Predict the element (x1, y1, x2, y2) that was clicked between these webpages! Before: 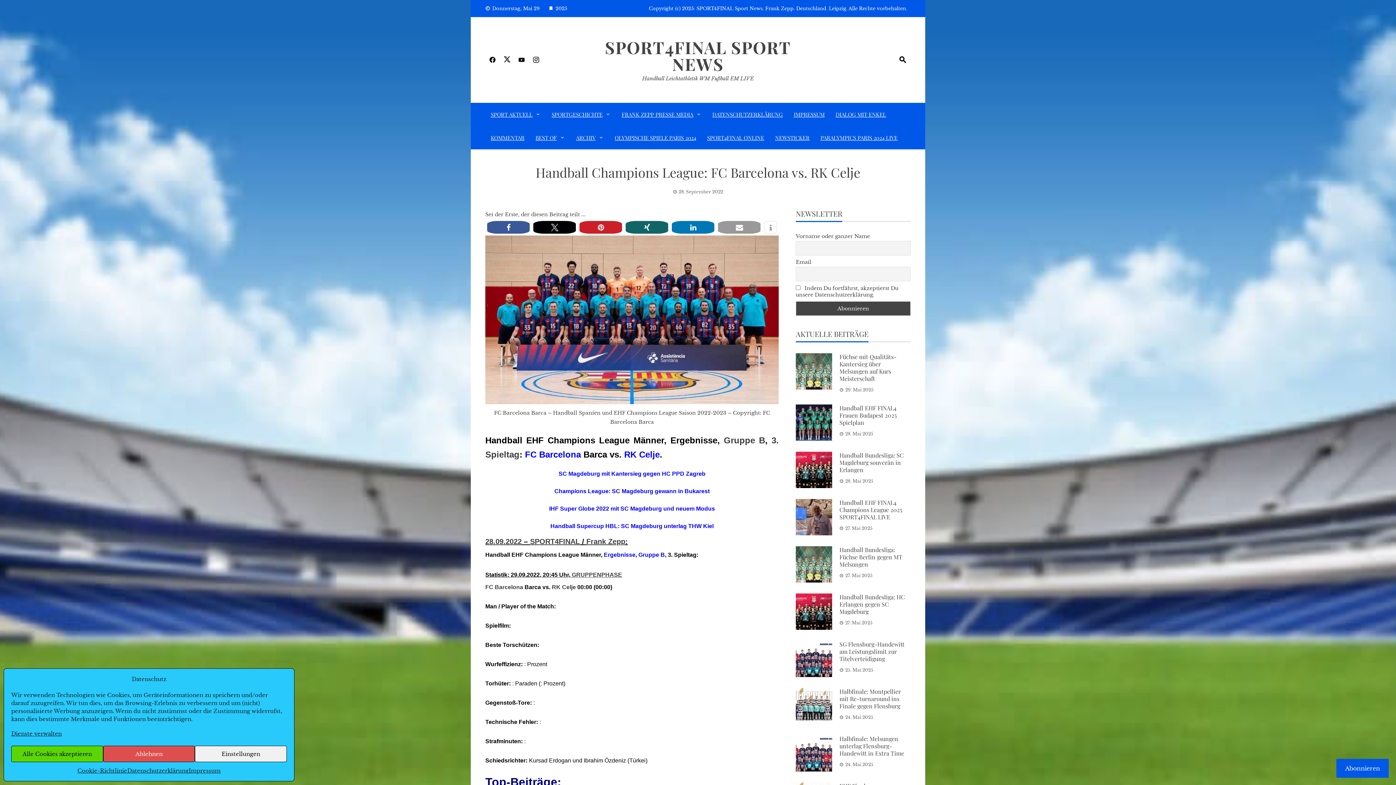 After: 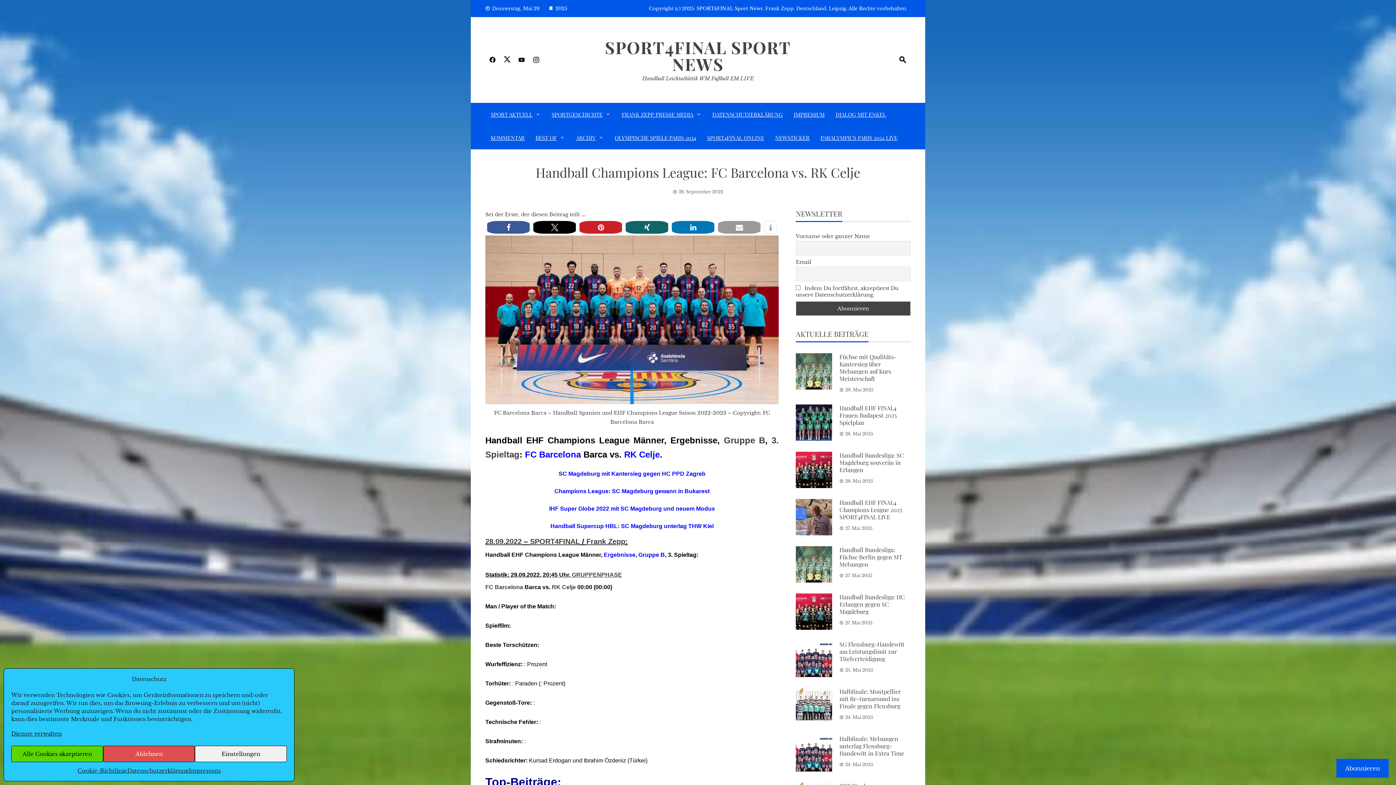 Action: bbox: (529, 52, 543, 68)